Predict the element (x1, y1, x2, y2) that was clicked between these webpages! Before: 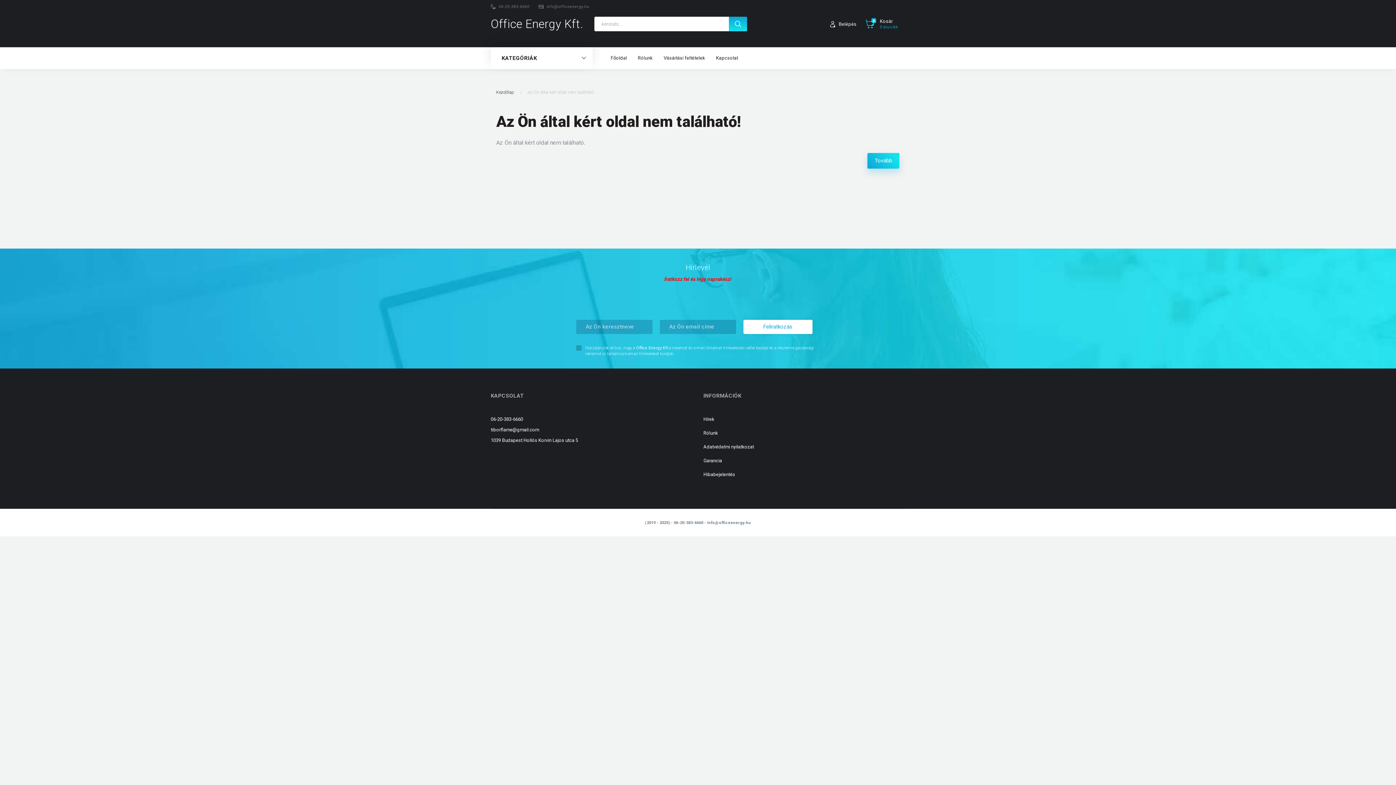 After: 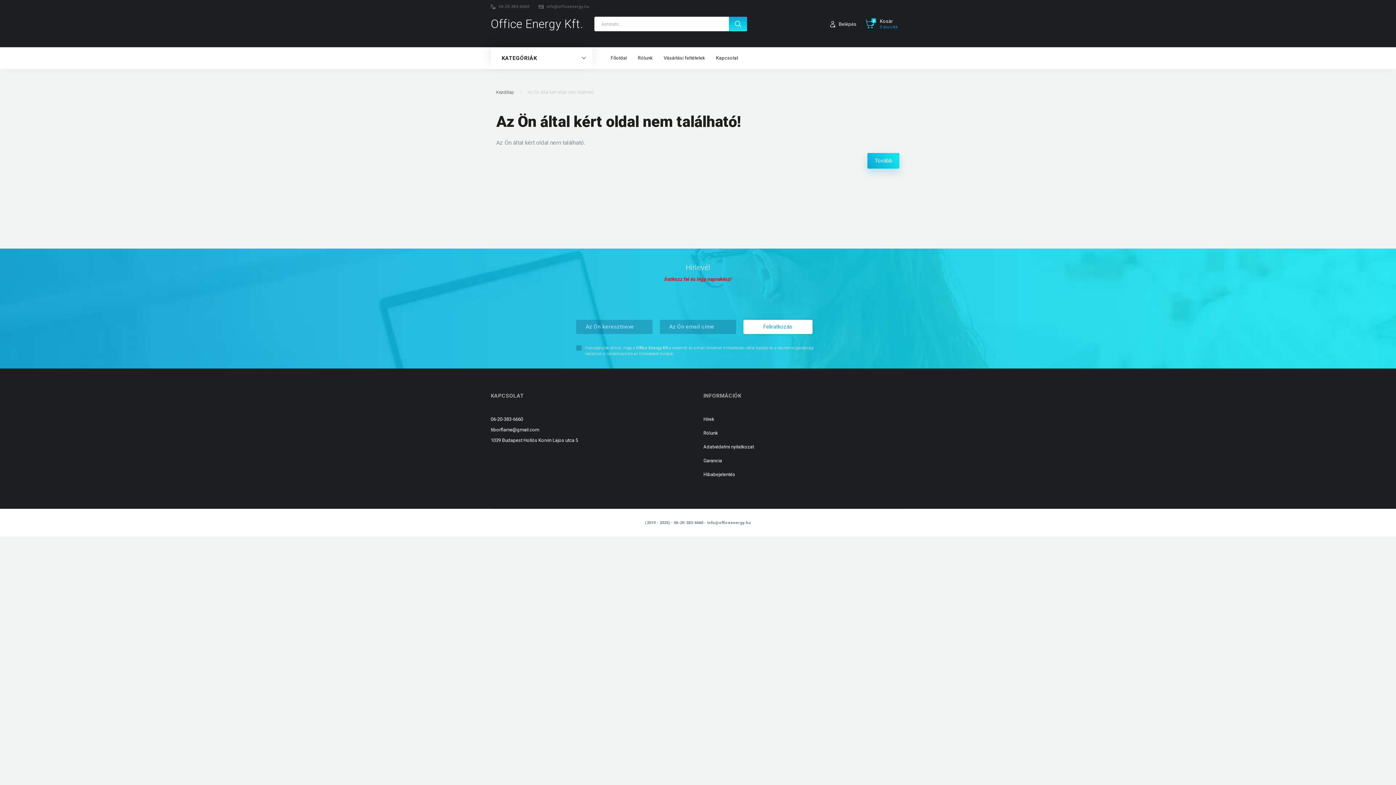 Action: bbox: (527, 89, 594, 94) label: Az Ön által kért oldal nem található.